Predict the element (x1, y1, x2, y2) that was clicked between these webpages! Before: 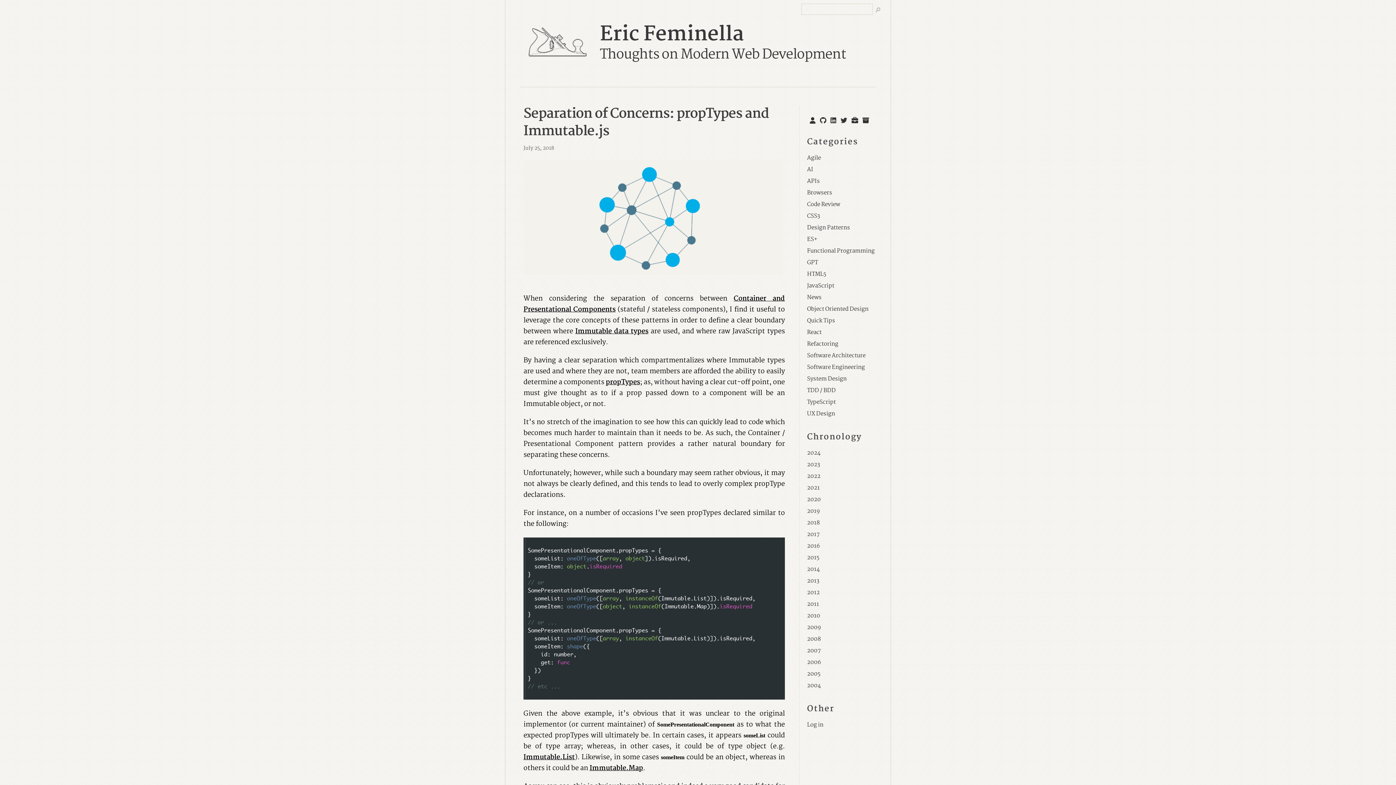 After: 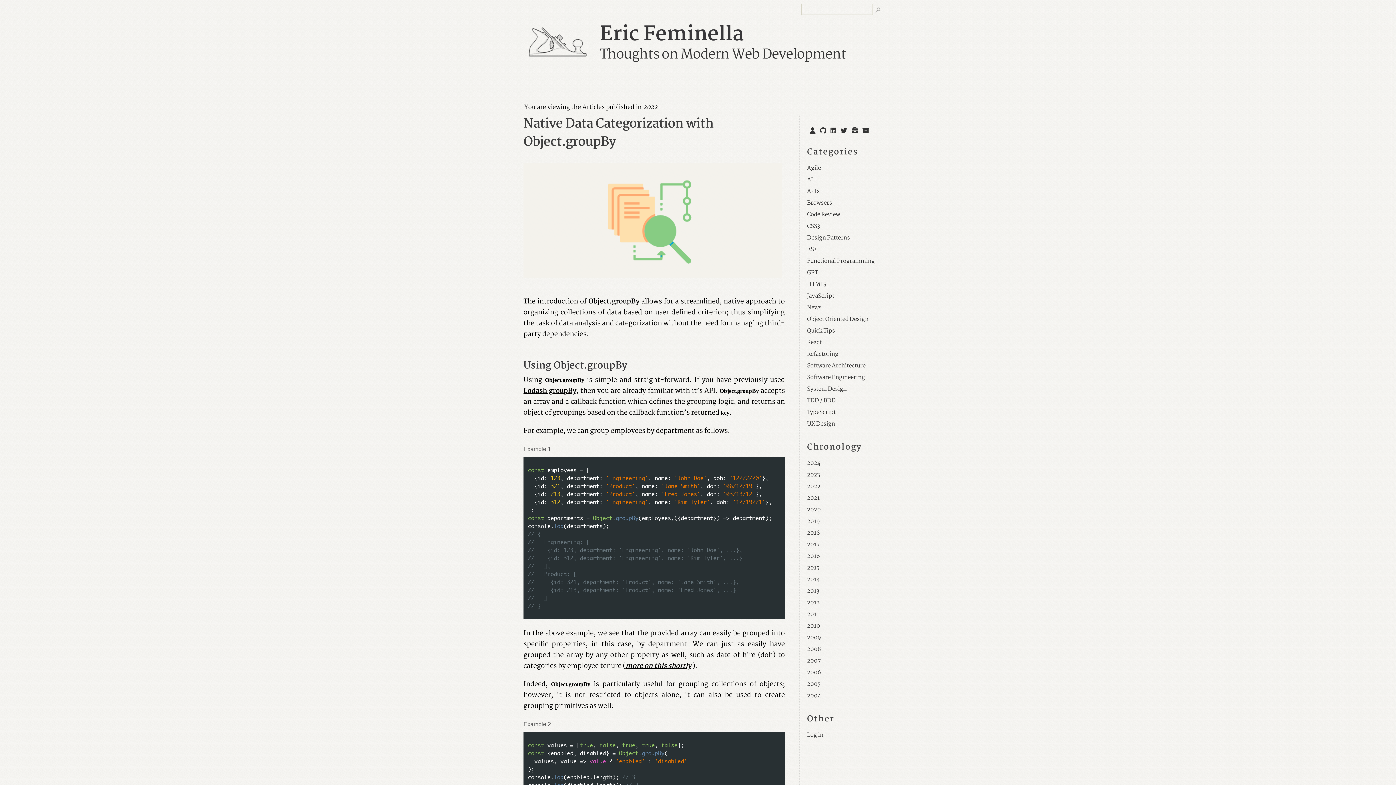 Action: bbox: (807, 472, 820, 481) label: 2022